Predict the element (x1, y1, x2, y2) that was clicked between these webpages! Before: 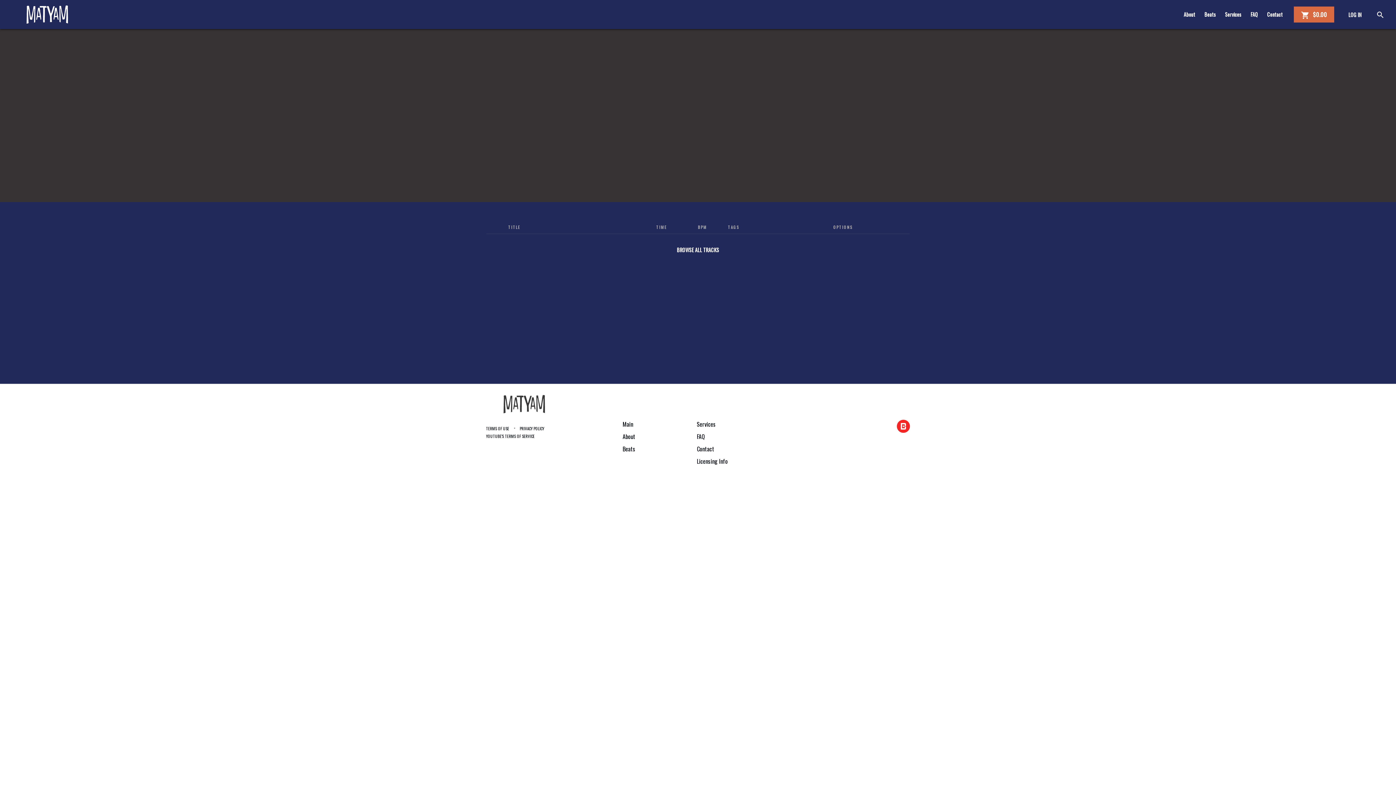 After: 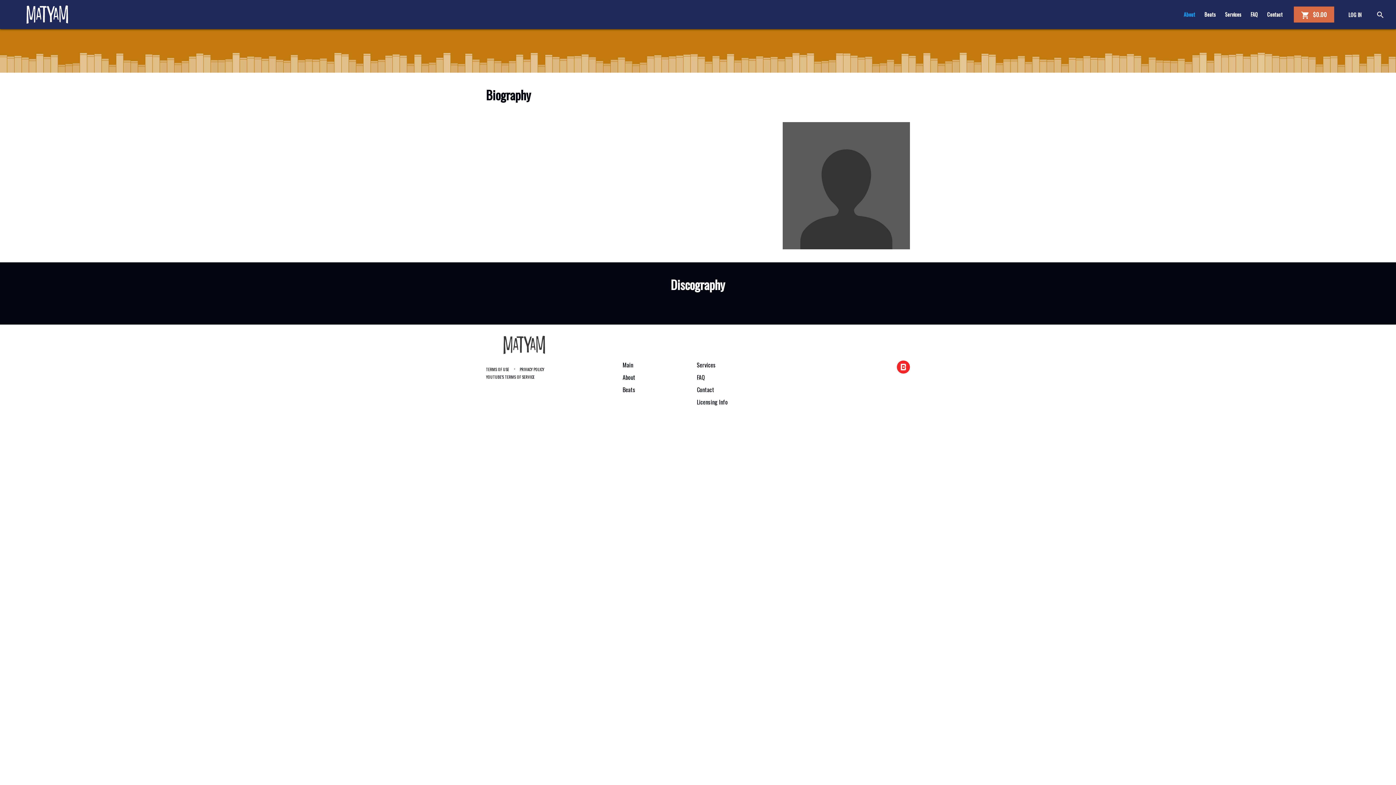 Action: bbox: (622, 432, 635, 441) label: About